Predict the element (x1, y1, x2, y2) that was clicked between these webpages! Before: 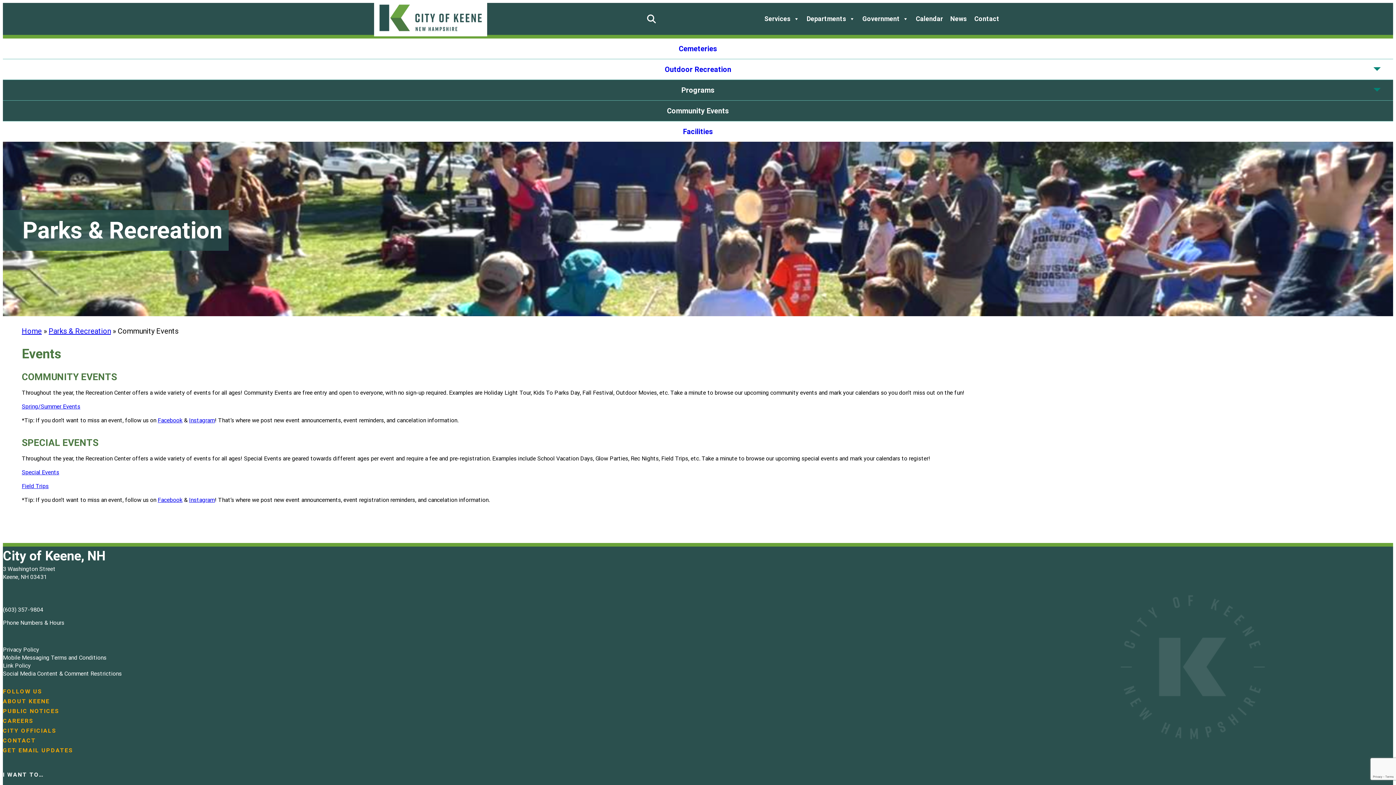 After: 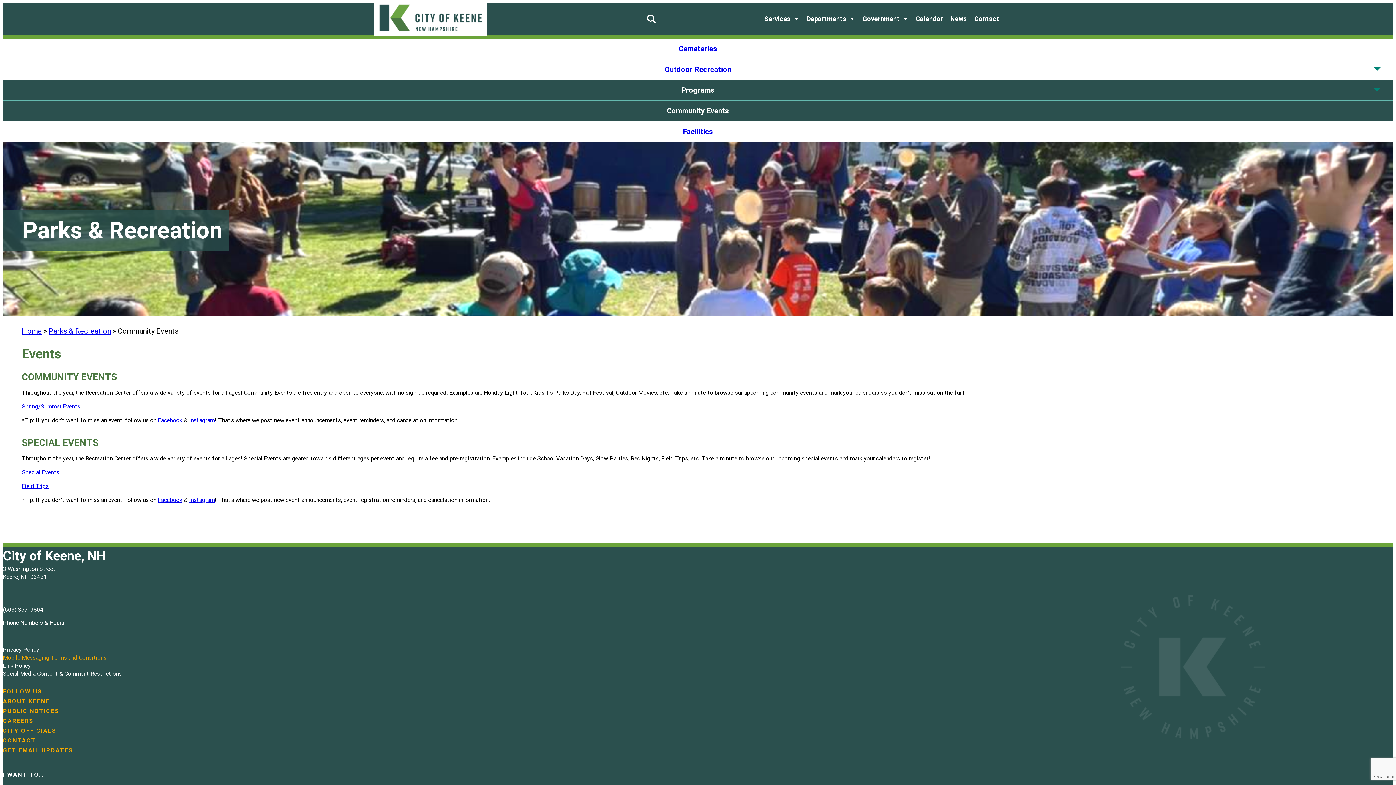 Action: bbox: (2, 654, 106, 661) label: Mobile Messaging Terms and Conditions